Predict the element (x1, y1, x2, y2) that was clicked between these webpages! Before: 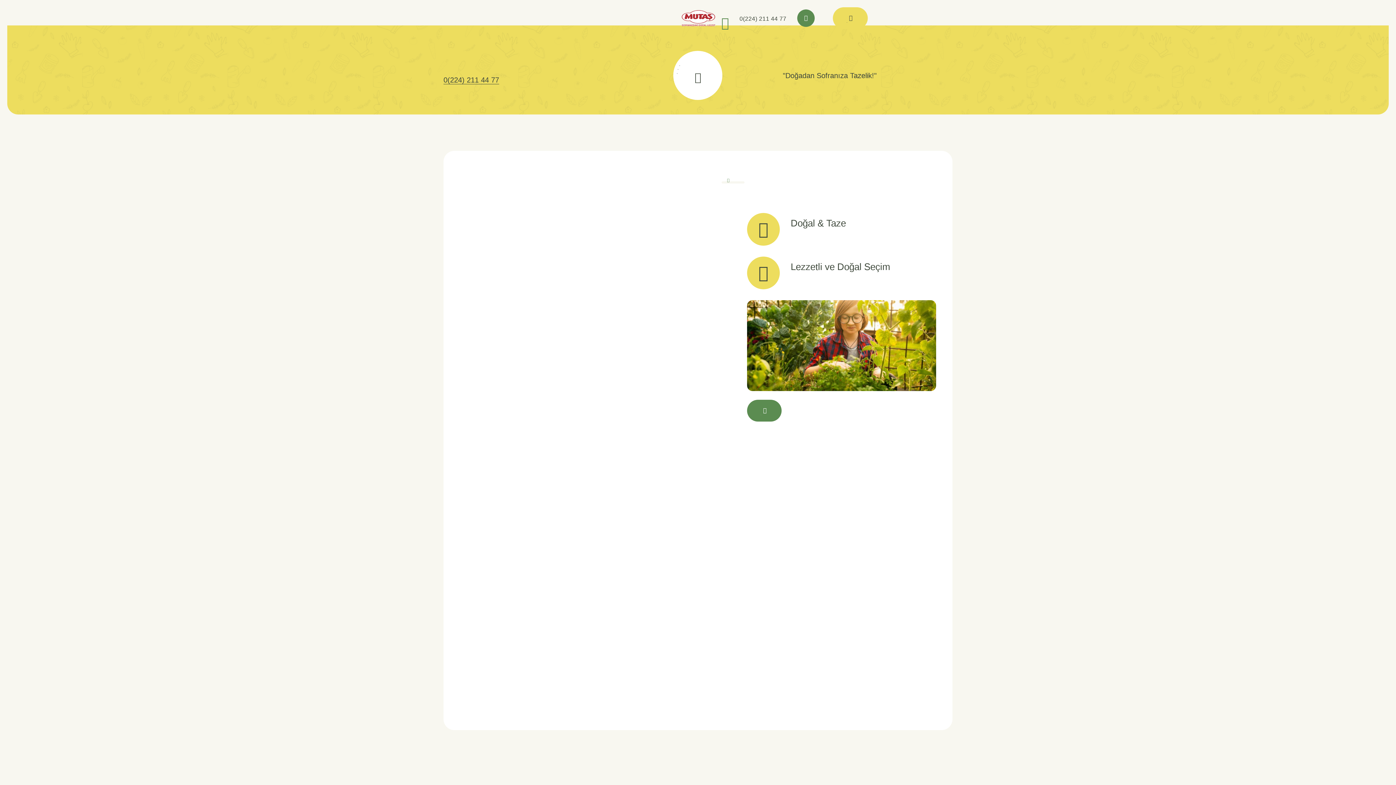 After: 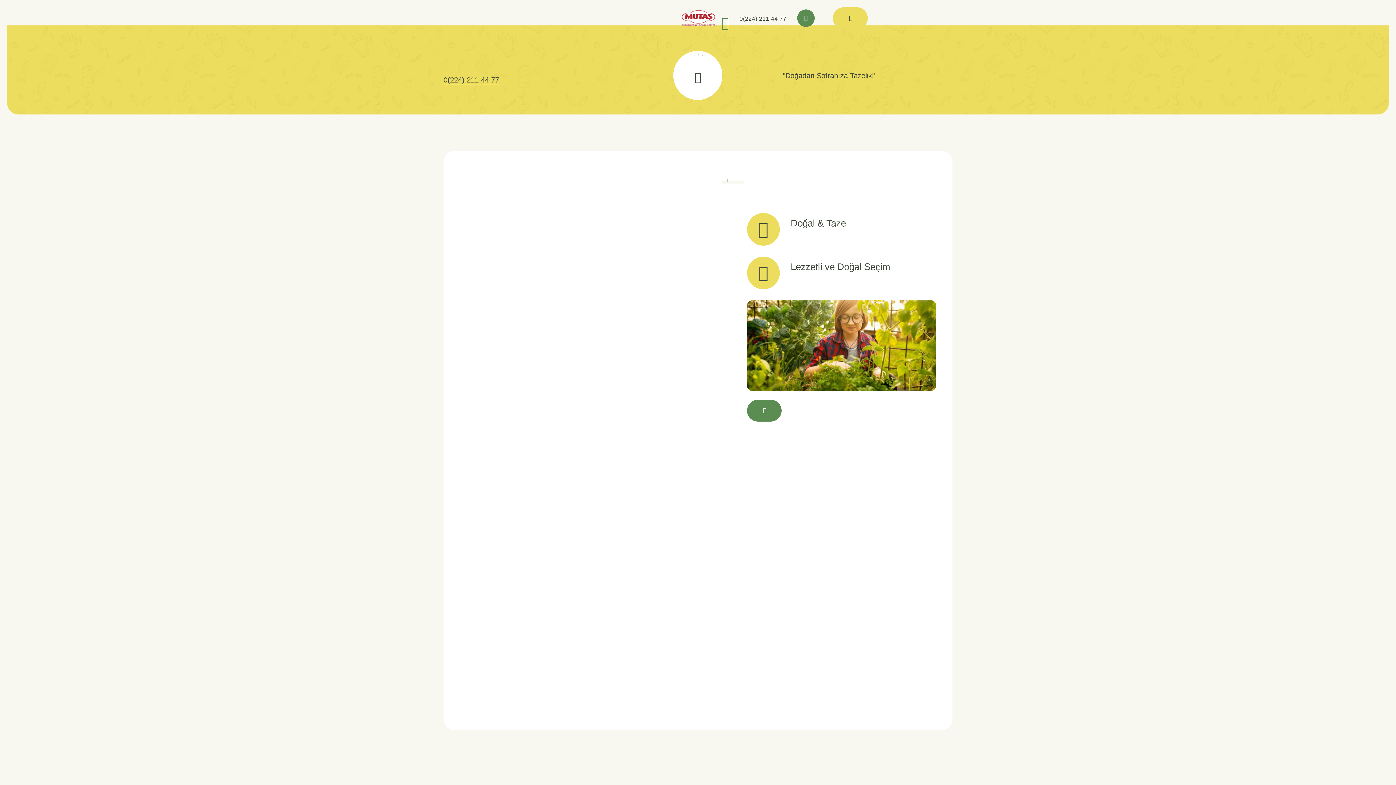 Action: bbox: (721, 14, 786, 22) label: 0(224) 211 44 77